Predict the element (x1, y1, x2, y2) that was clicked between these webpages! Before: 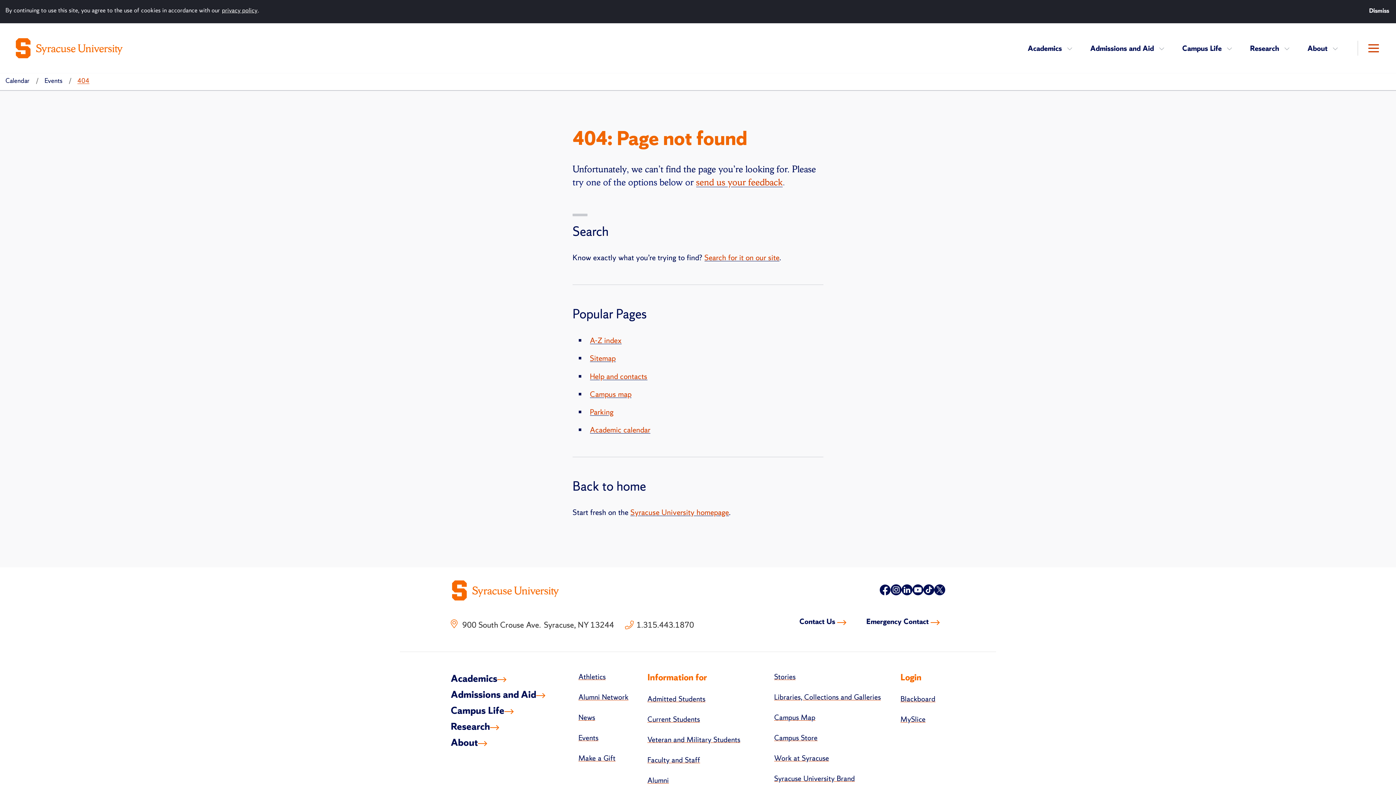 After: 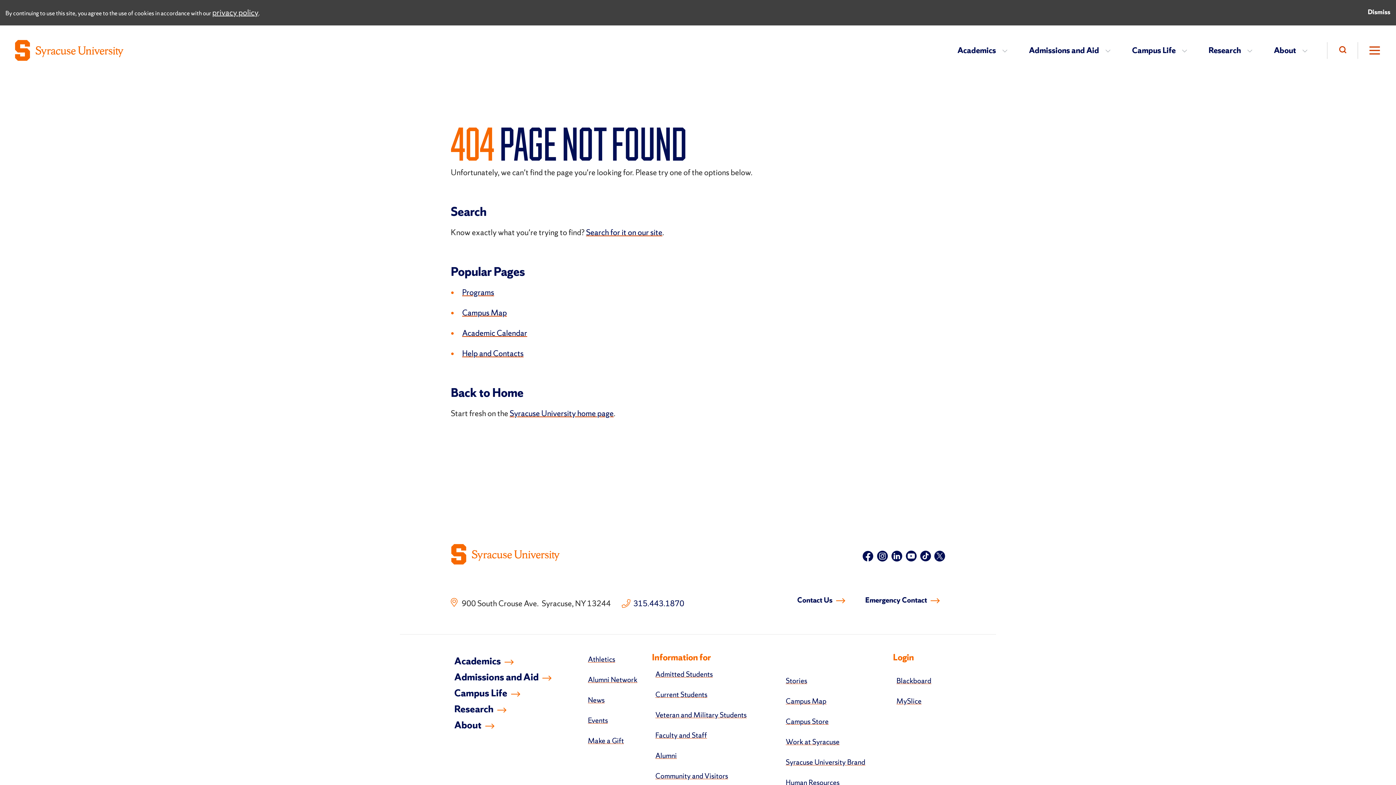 Action: label: A-Z index bbox: (590, 335, 621, 345)